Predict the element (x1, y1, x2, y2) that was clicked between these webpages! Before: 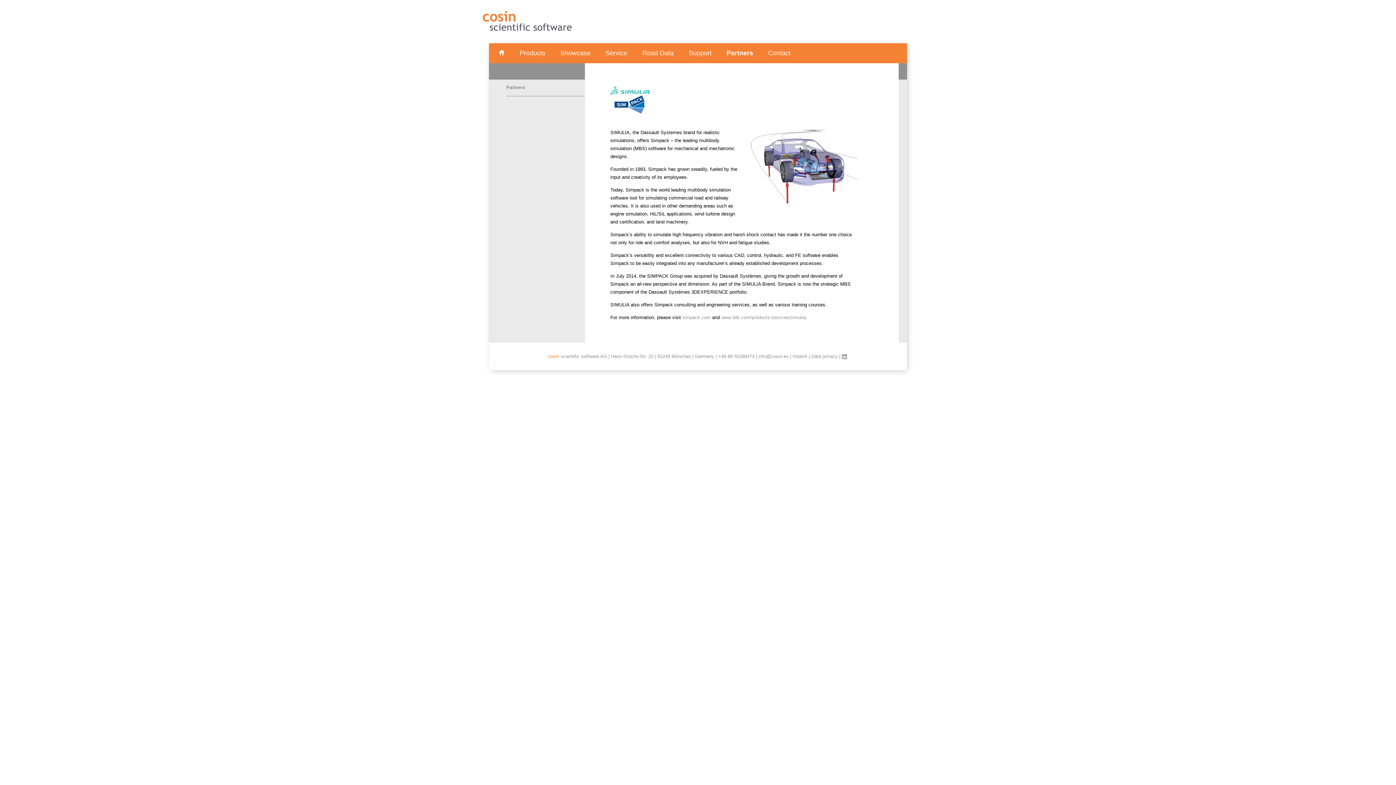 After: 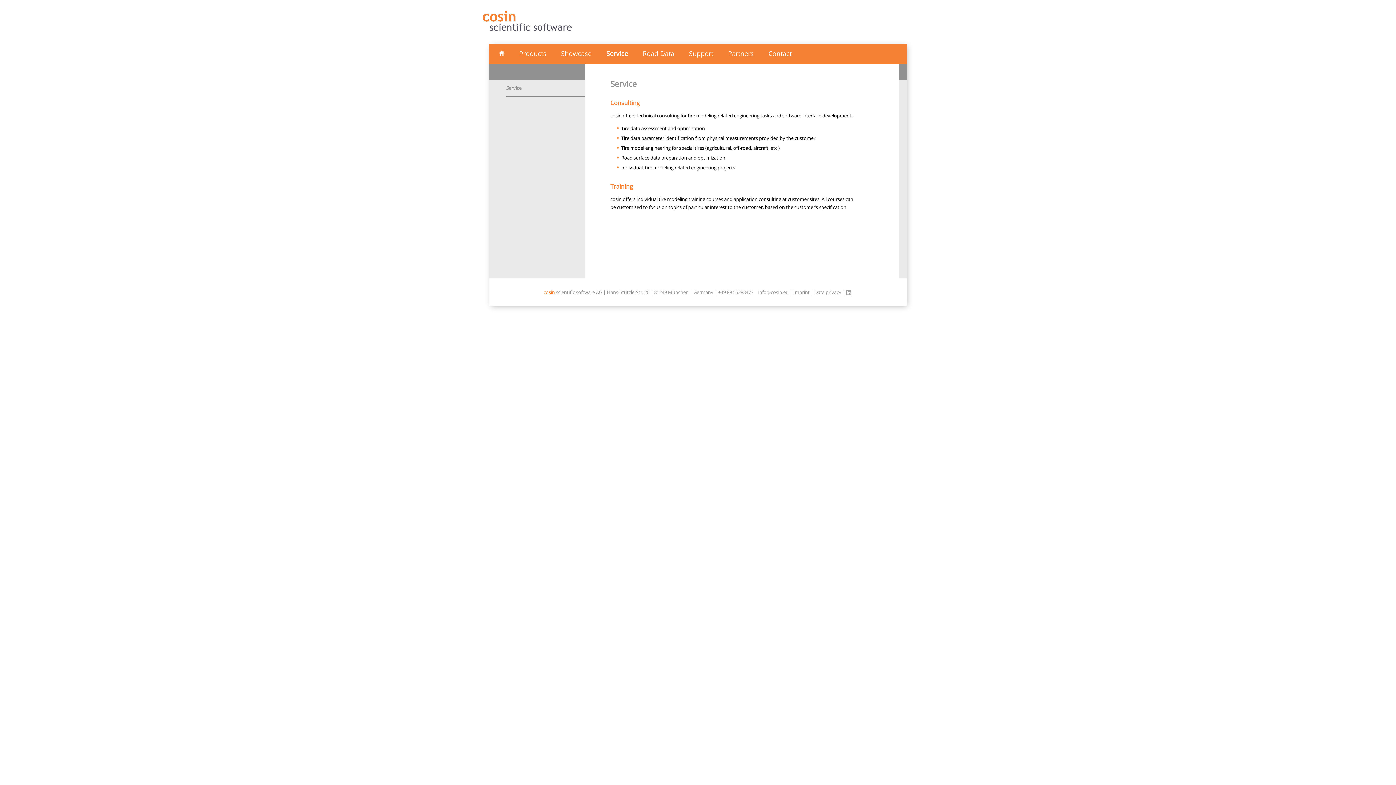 Action: bbox: (605, 49, 627, 56) label: Service